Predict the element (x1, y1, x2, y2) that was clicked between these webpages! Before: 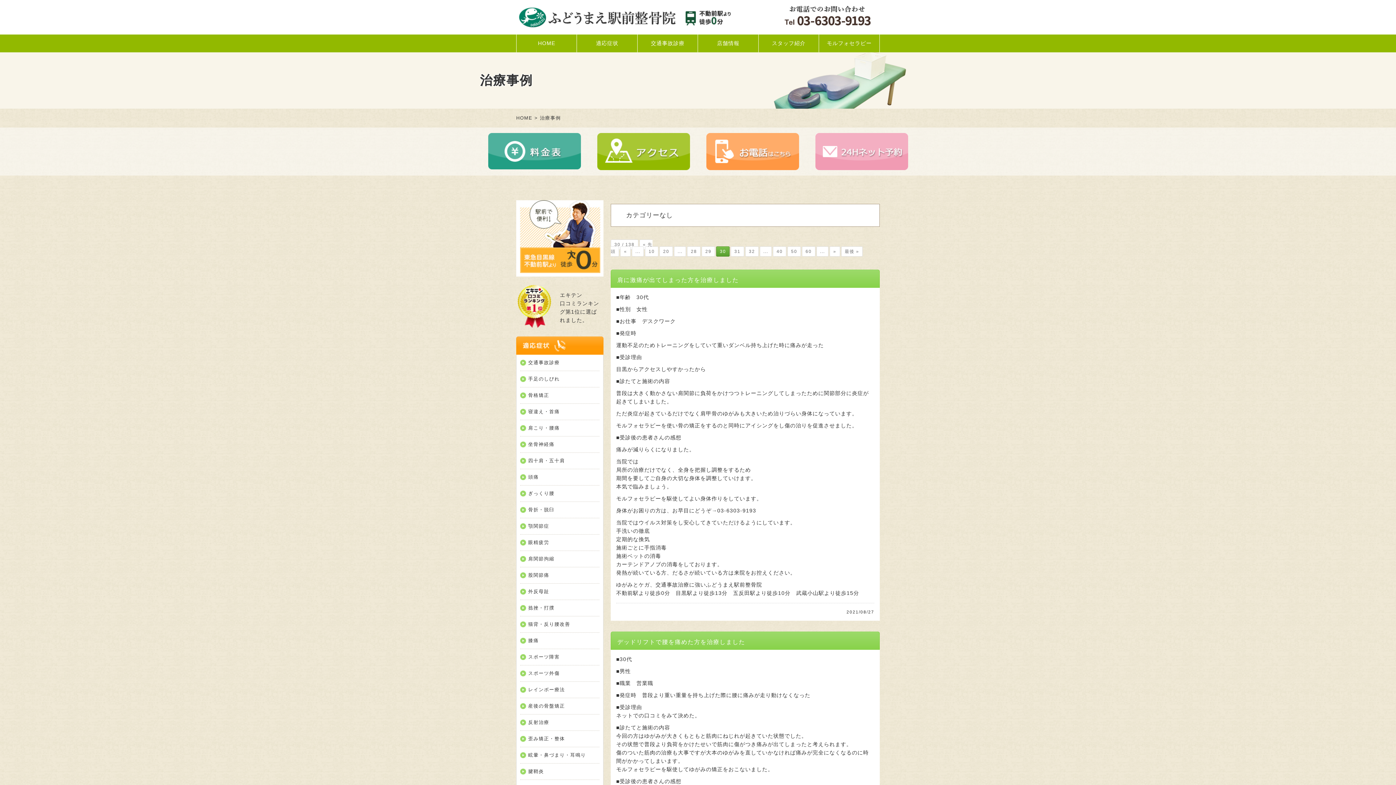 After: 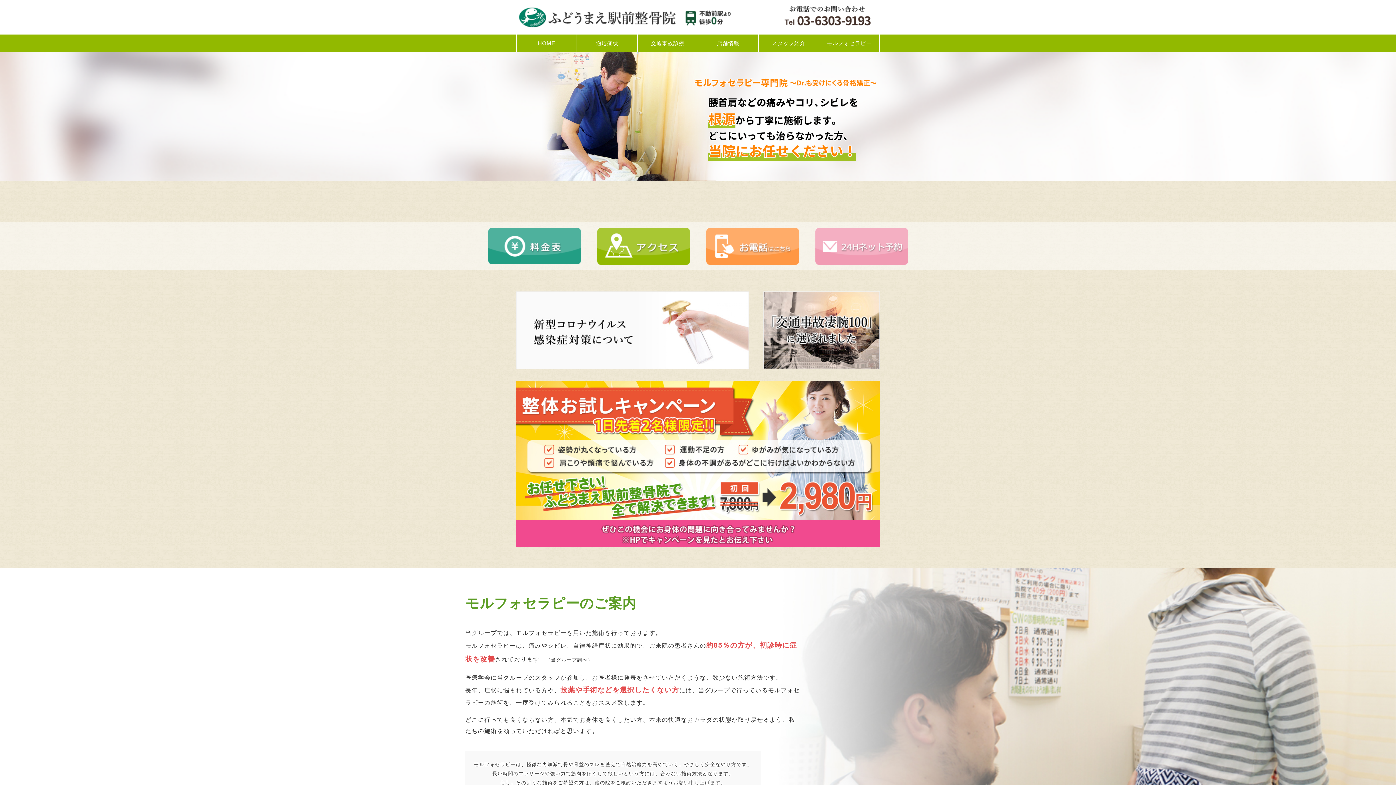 Action: bbox: (516, 34, 576, 52) label: HOME